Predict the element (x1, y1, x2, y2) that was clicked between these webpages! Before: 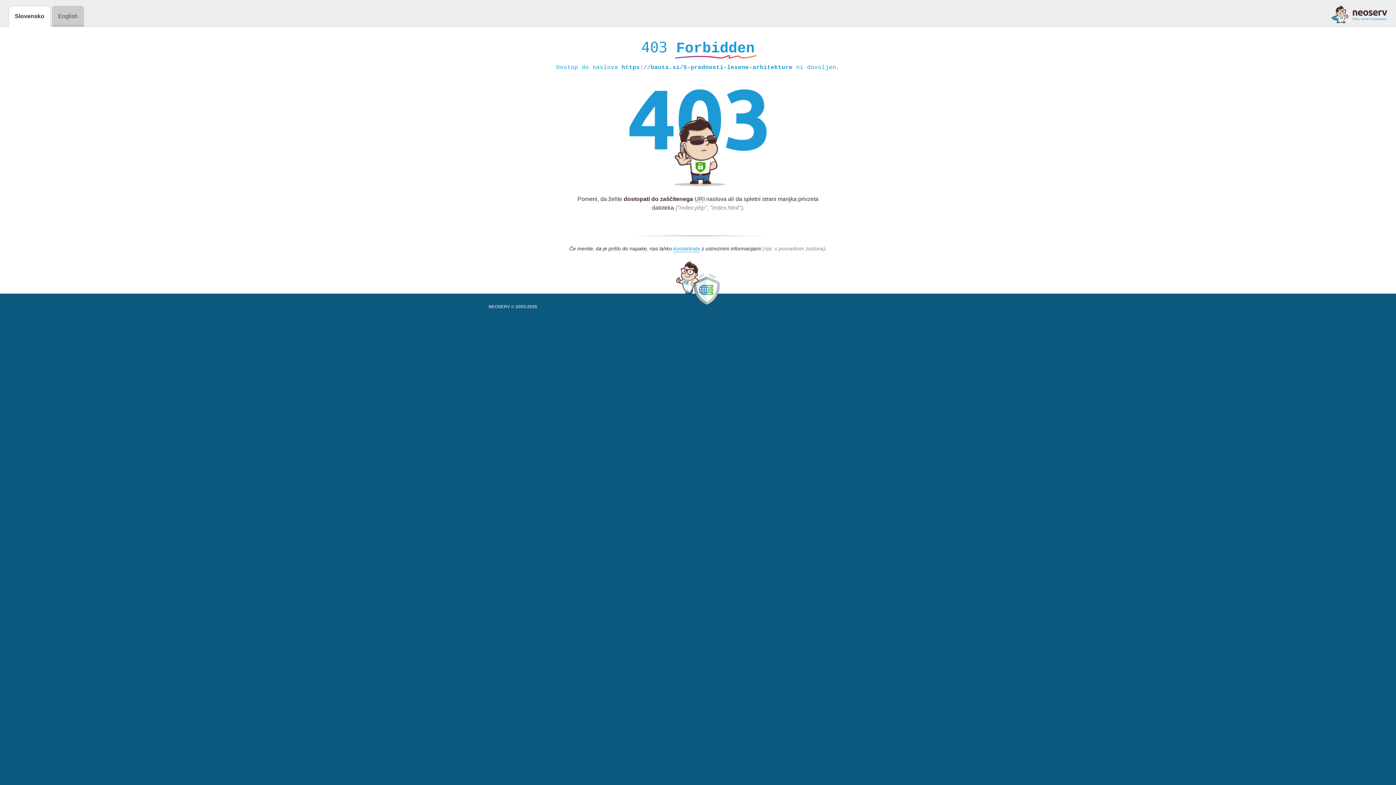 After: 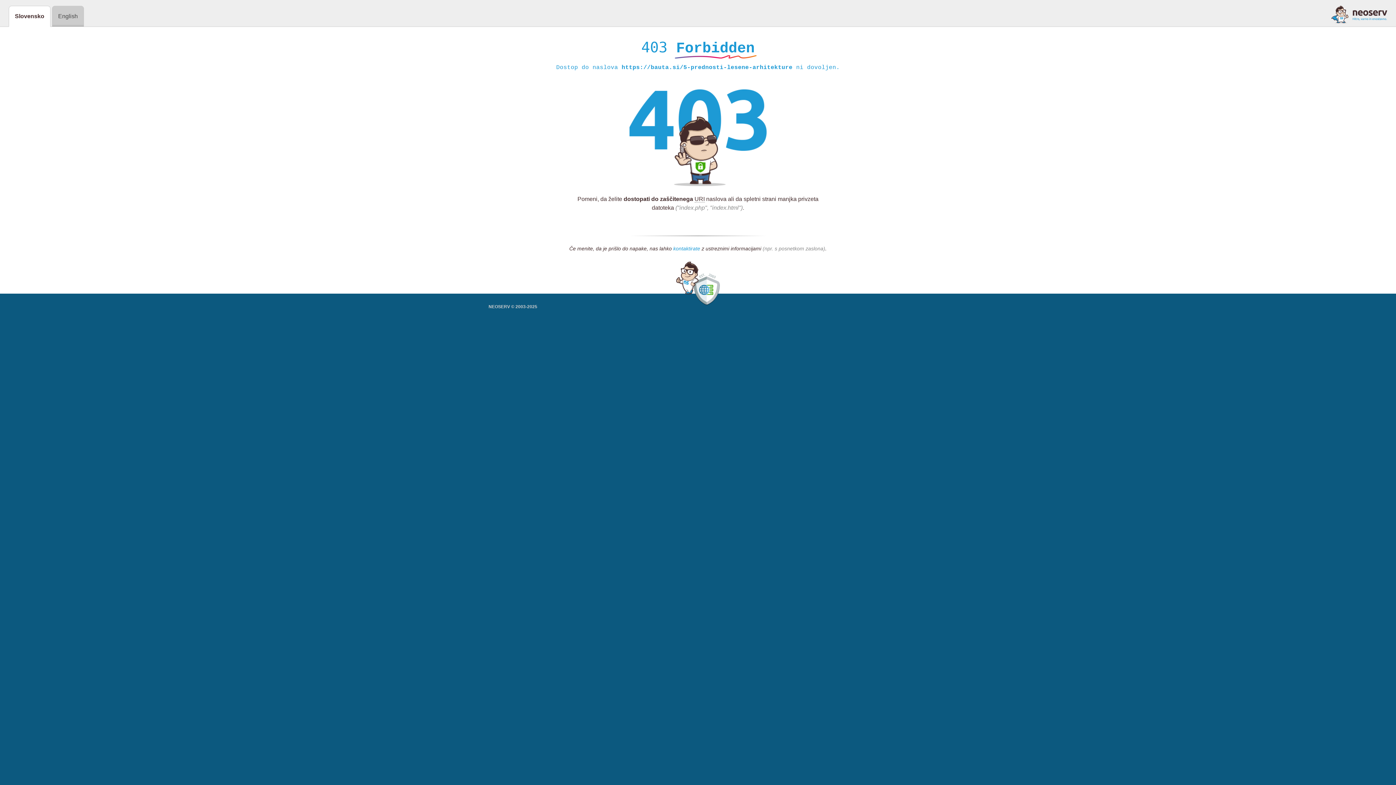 Action: label: kontaktirate bbox: (673, 245, 700, 252)